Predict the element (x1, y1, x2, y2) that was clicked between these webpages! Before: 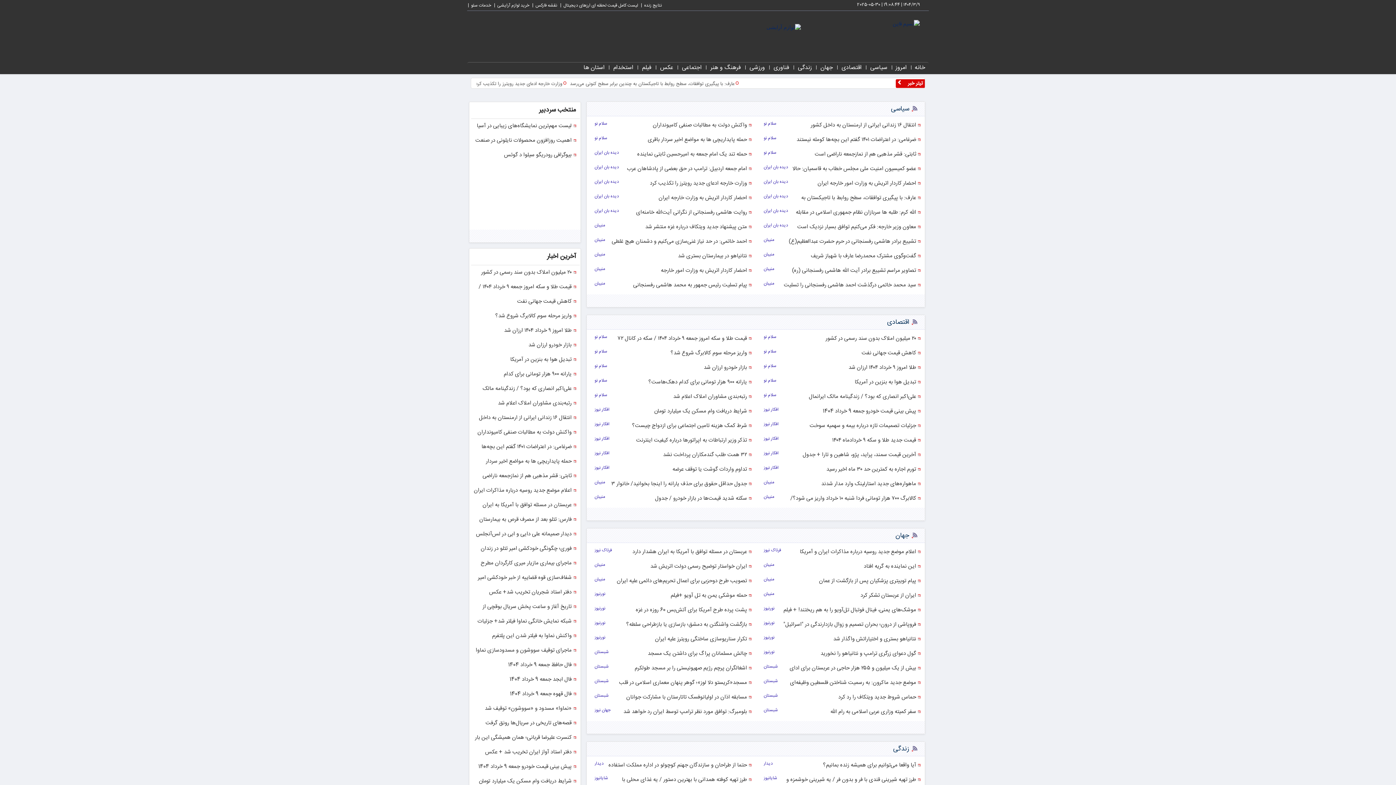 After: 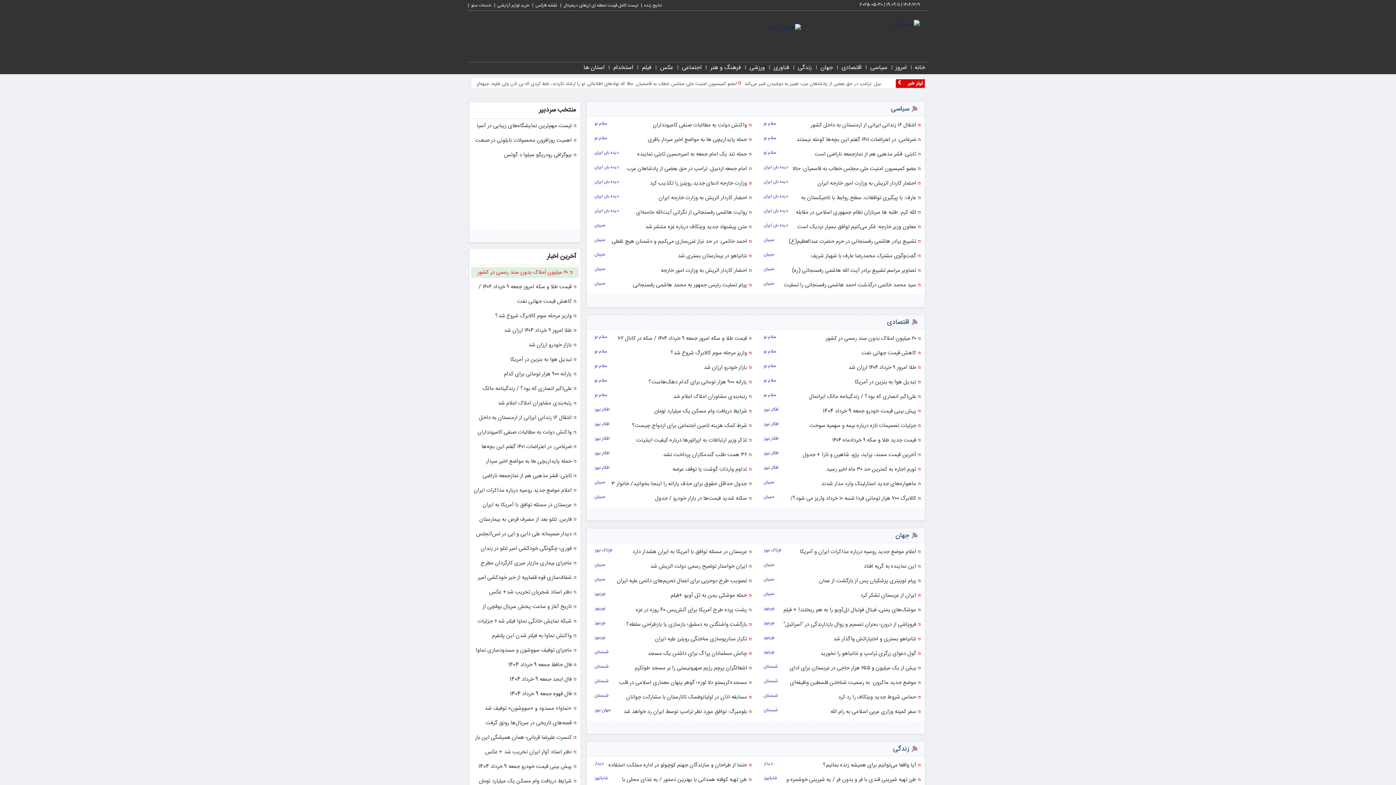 Action: label: ۲۰ میلیون املاک بدون سند رسمی در کشور bbox: (481, 267, 576, 277)